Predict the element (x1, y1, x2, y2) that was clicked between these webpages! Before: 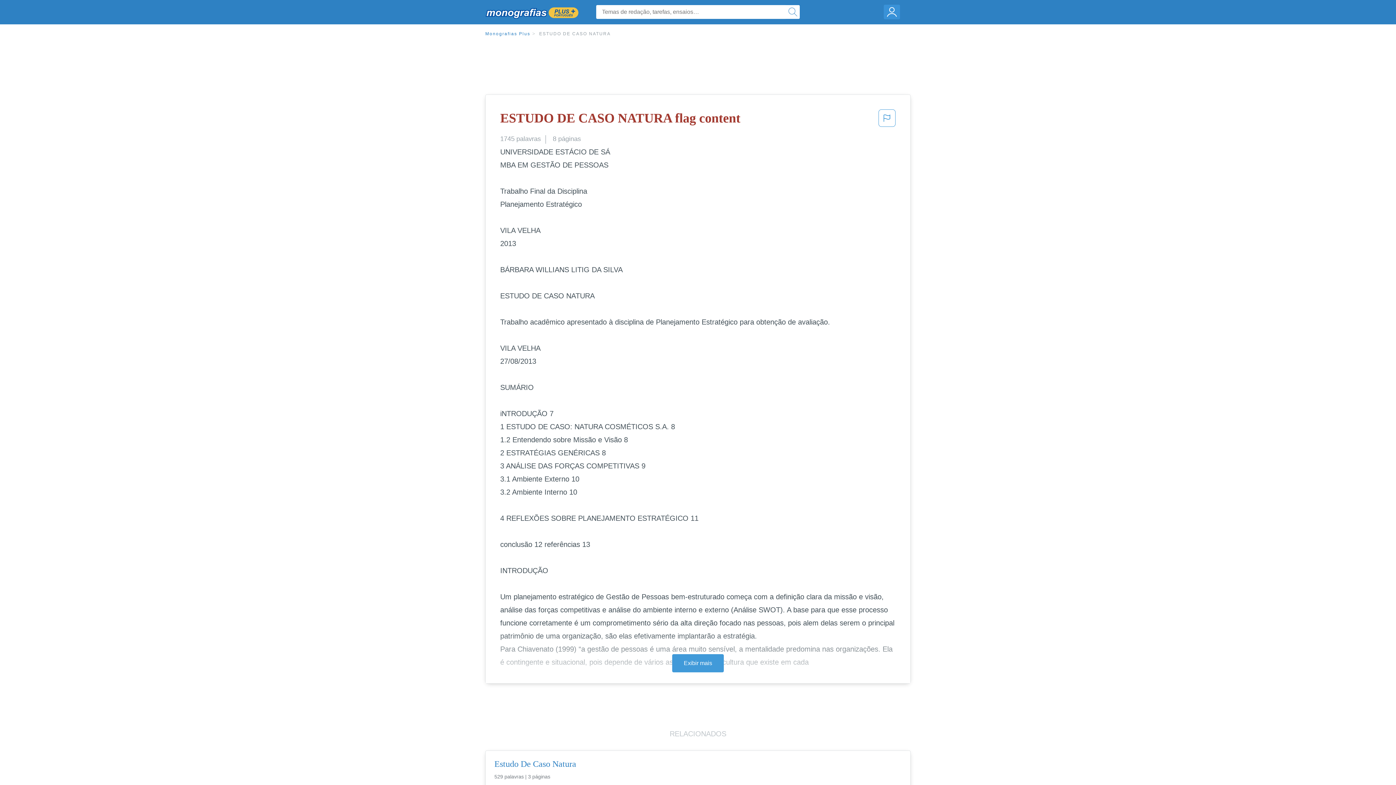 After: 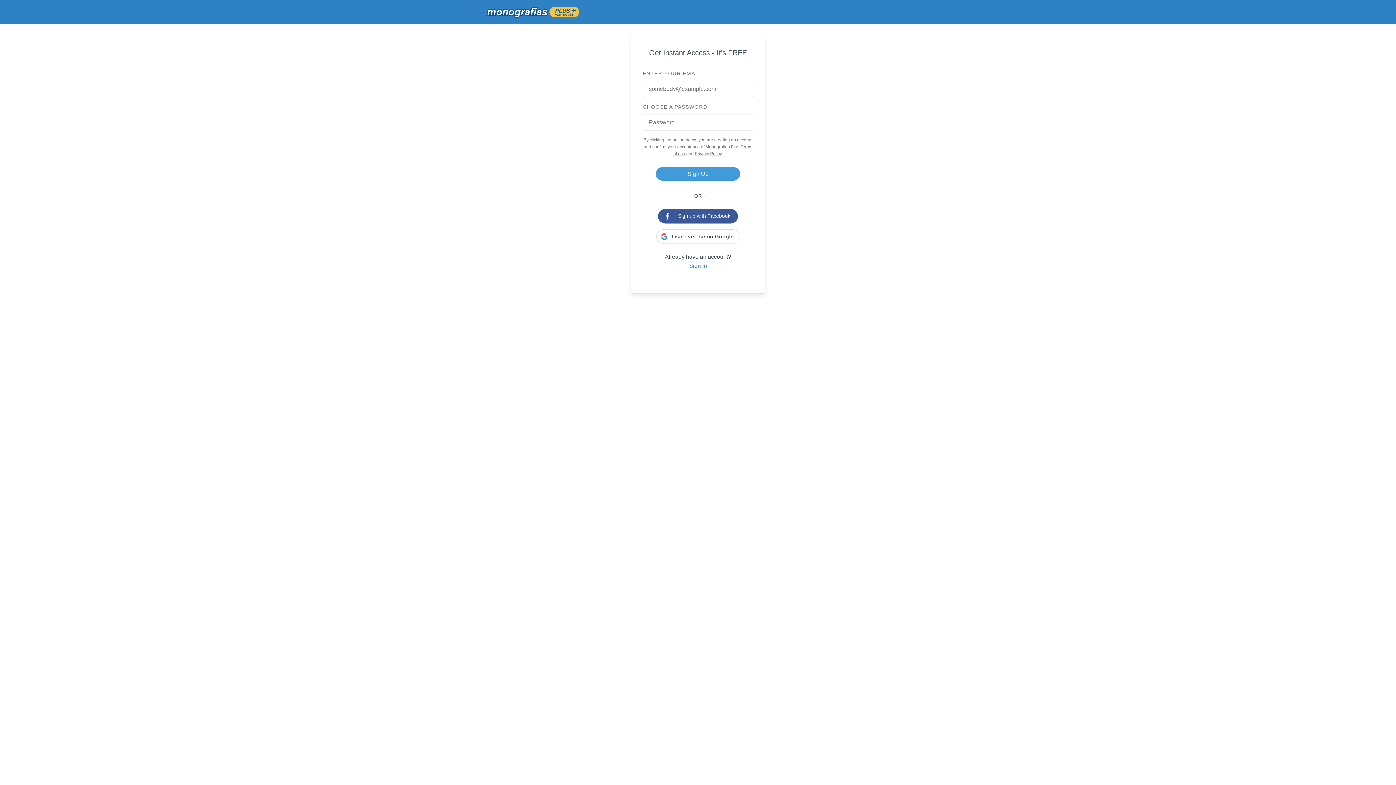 Action: bbox: (882, 1, 902, 22)